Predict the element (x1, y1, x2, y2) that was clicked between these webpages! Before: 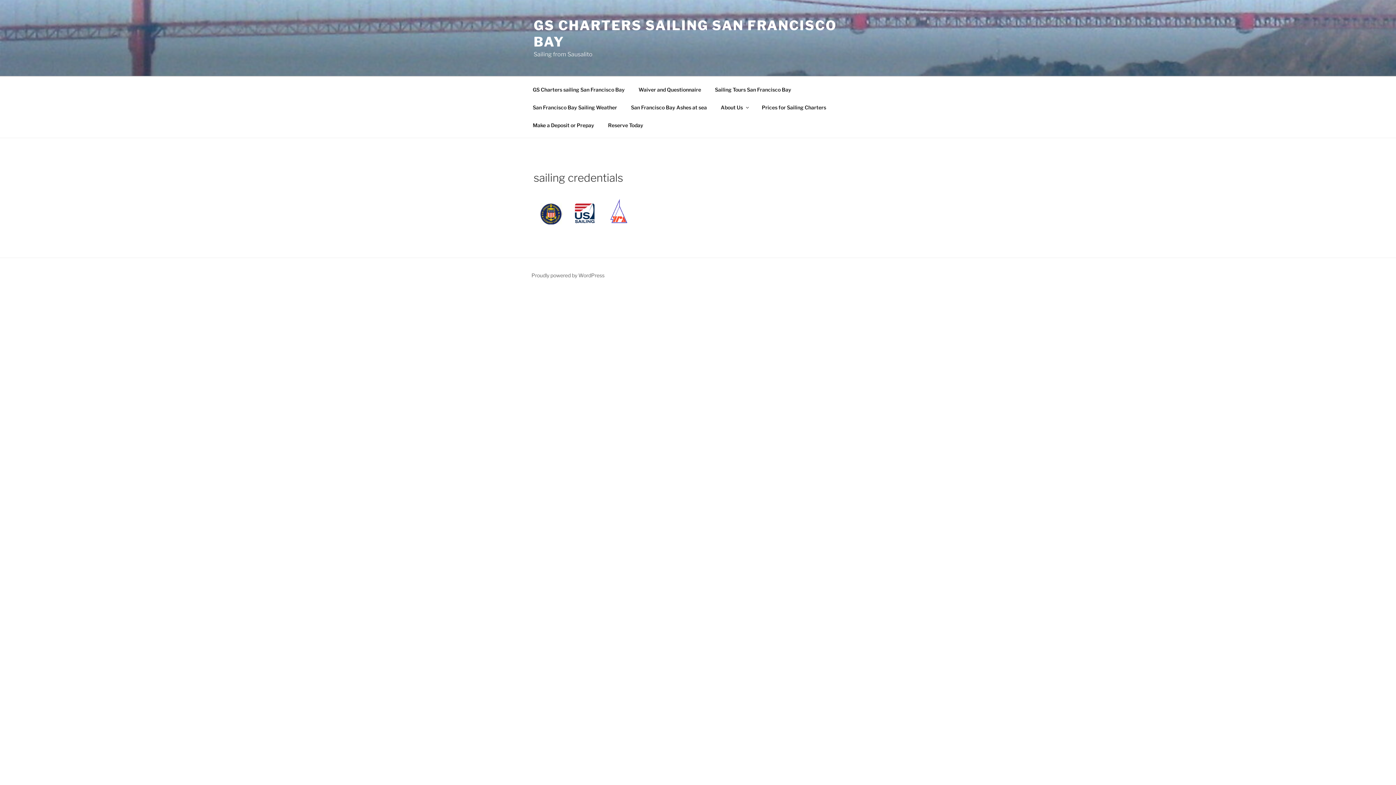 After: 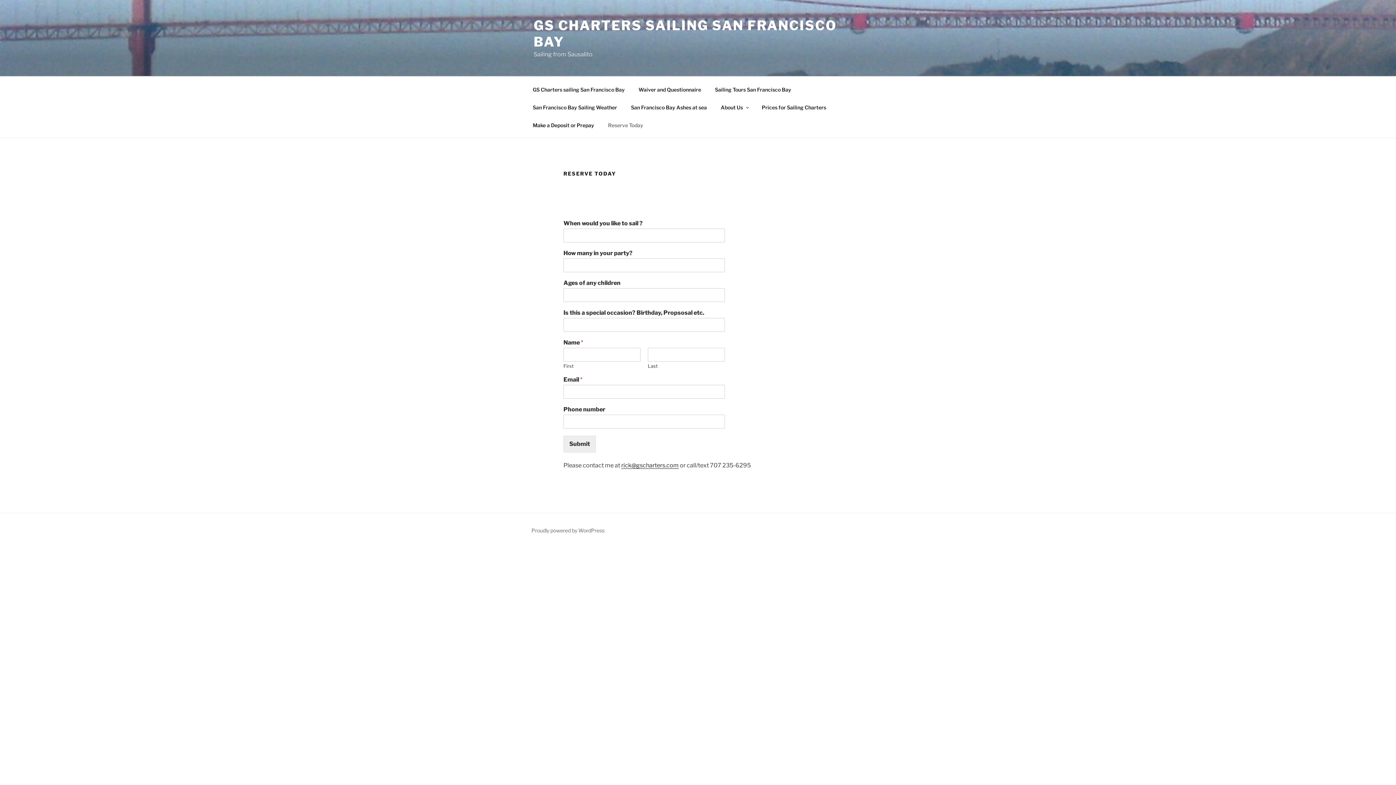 Action: label: Reserve Today bbox: (601, 116, 649, 134)